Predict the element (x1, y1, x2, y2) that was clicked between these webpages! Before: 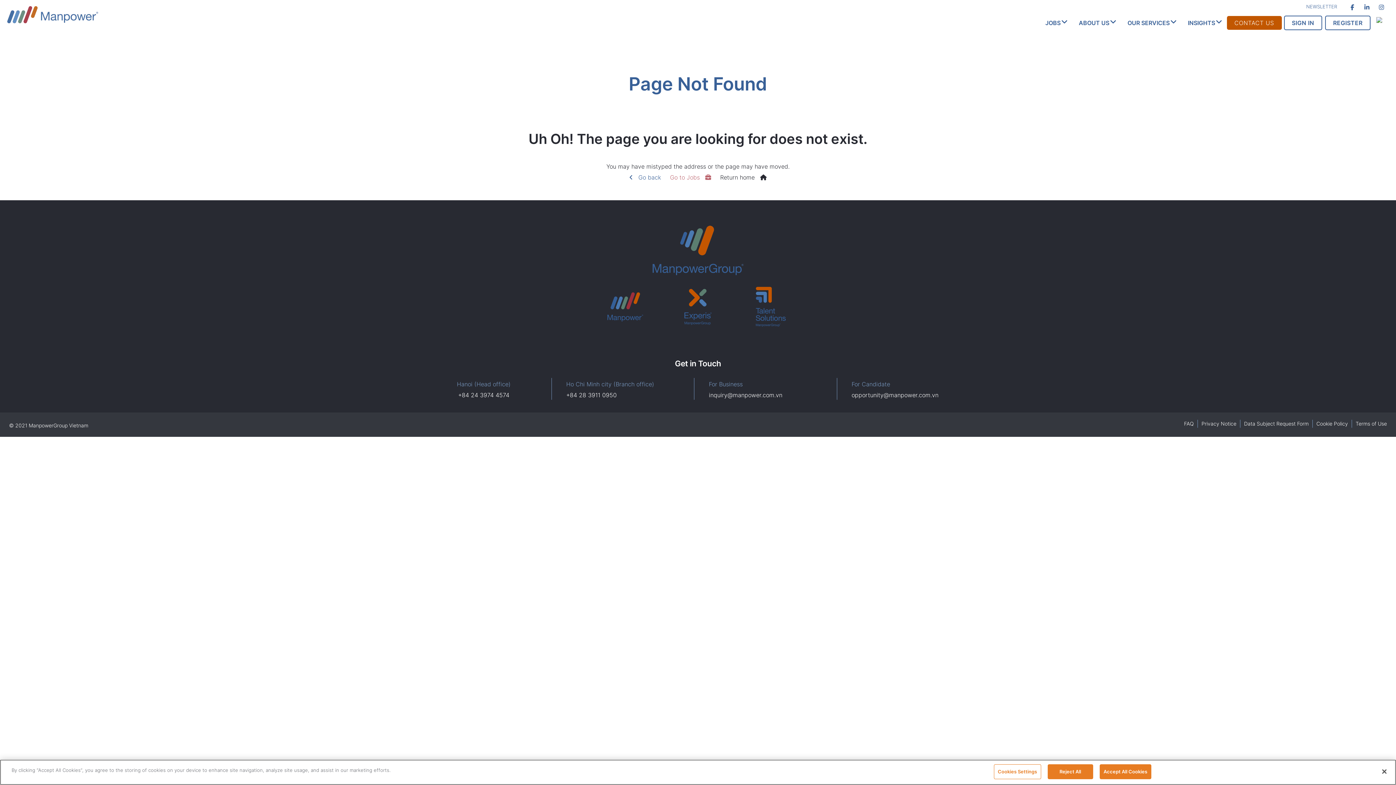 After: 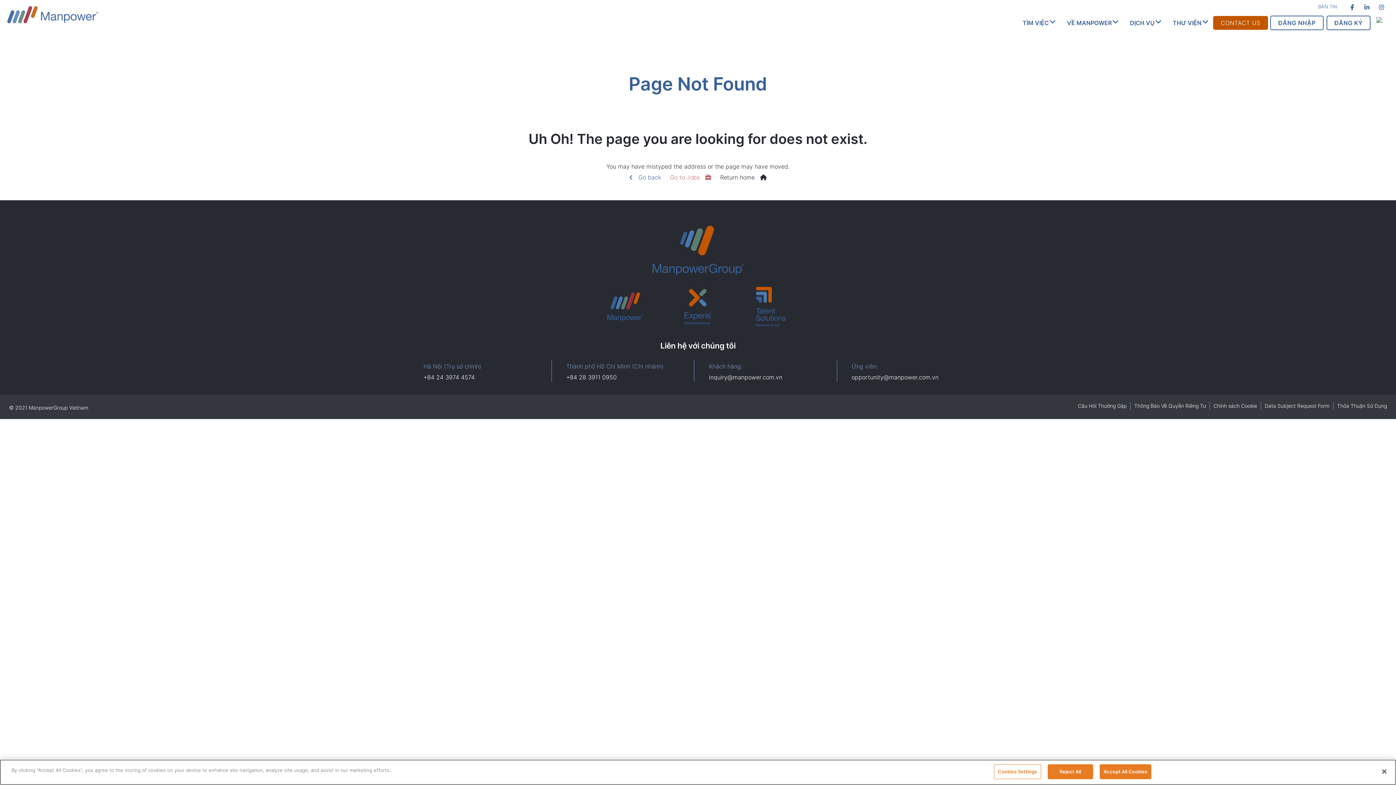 Action: bbox: (1376, 17, 1388, 28)